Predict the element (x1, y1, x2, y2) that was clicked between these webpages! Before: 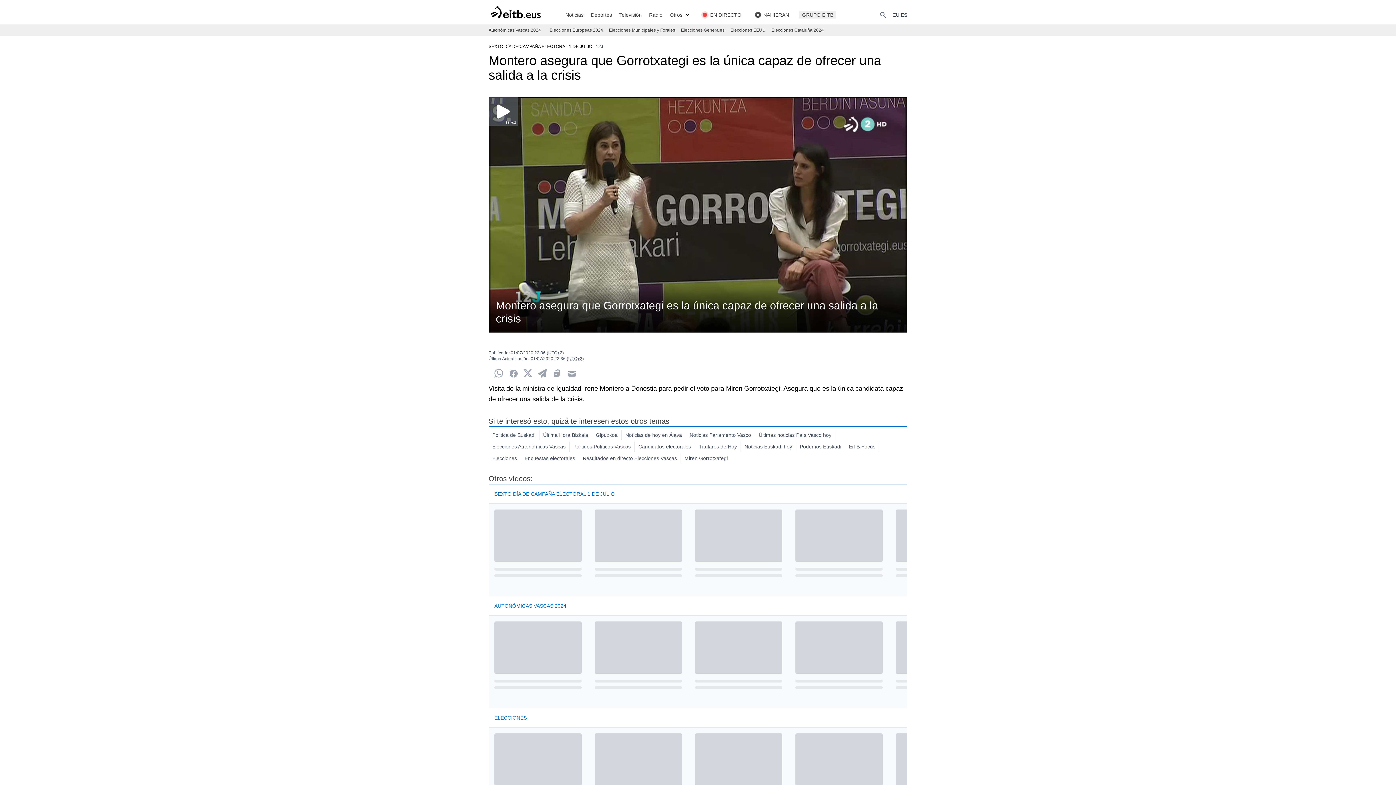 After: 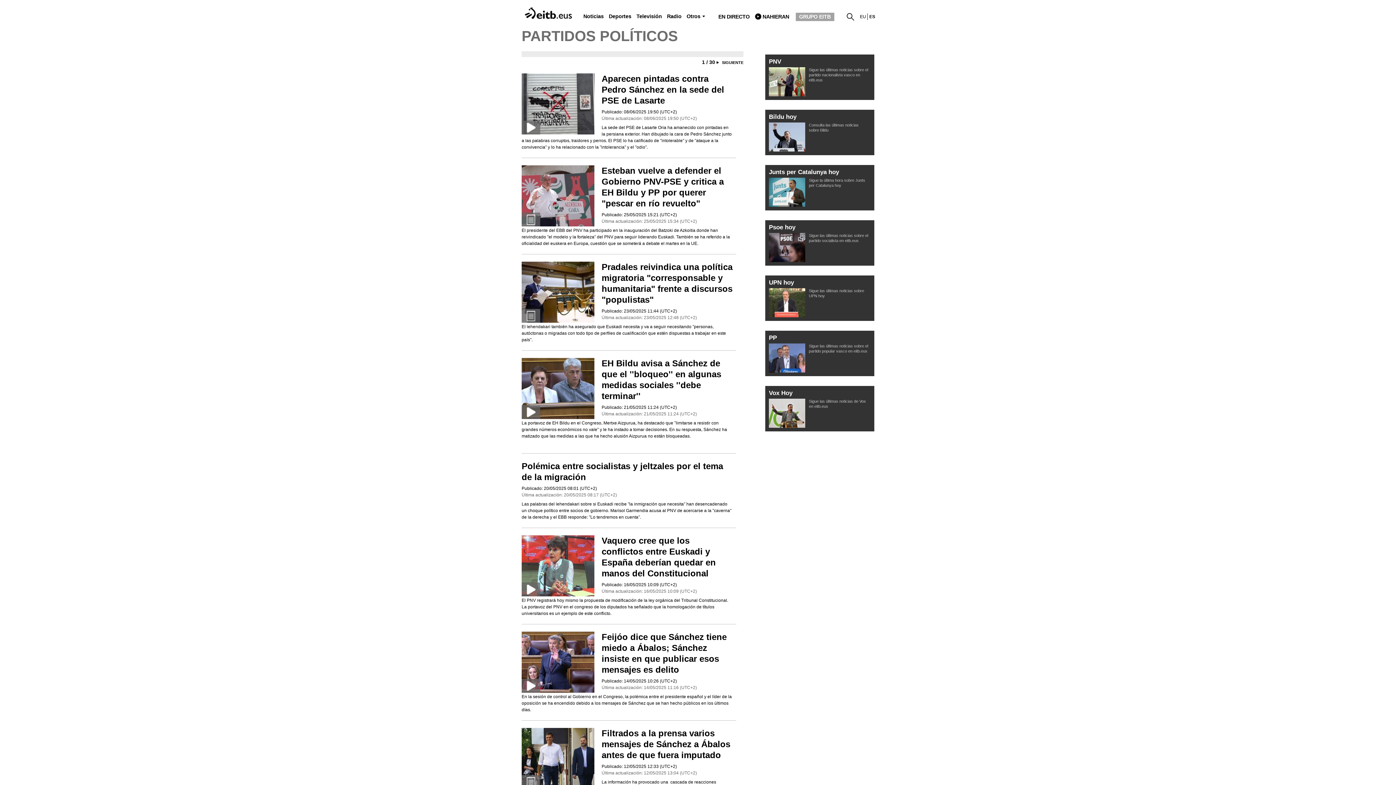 Action: label: Partidos Políticos Vascos bbox: (569, 441, 634, 451)